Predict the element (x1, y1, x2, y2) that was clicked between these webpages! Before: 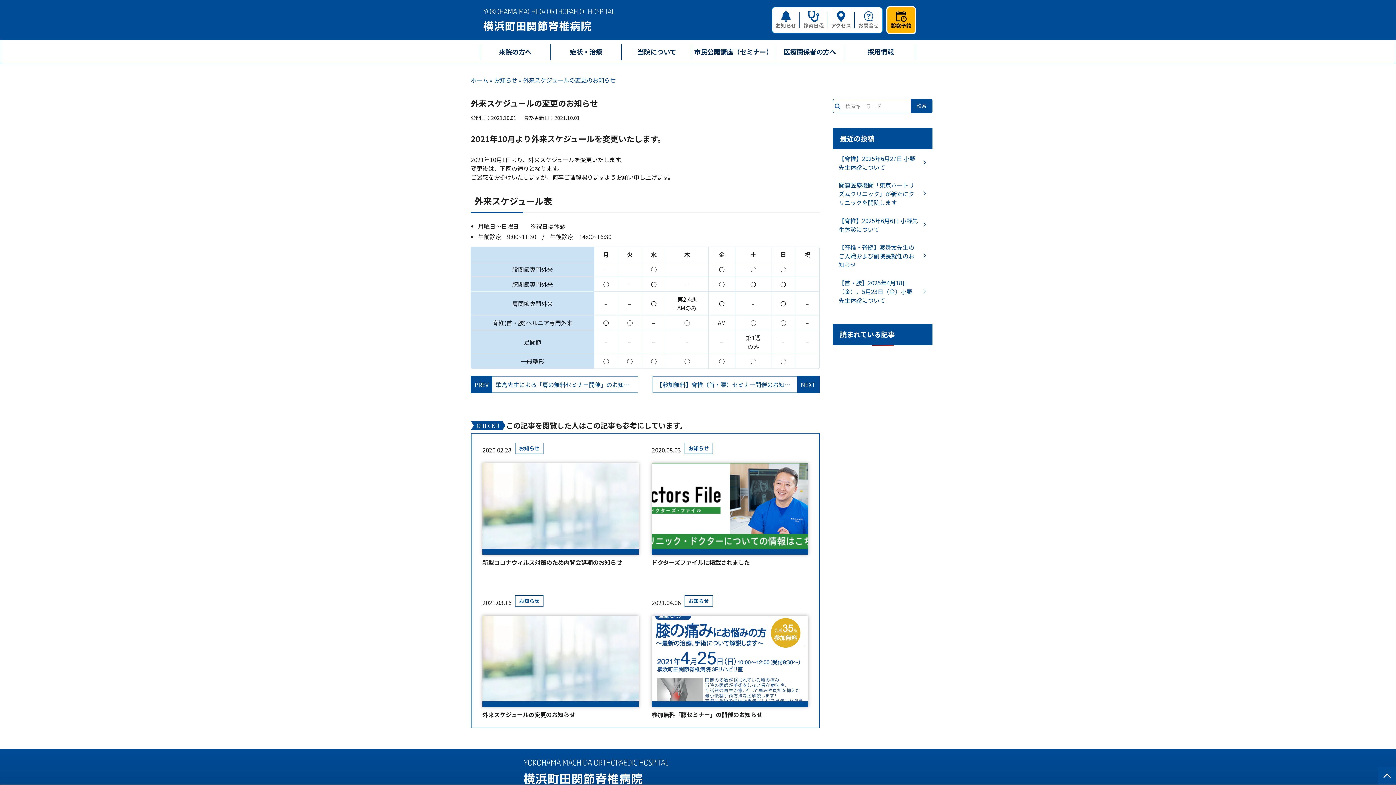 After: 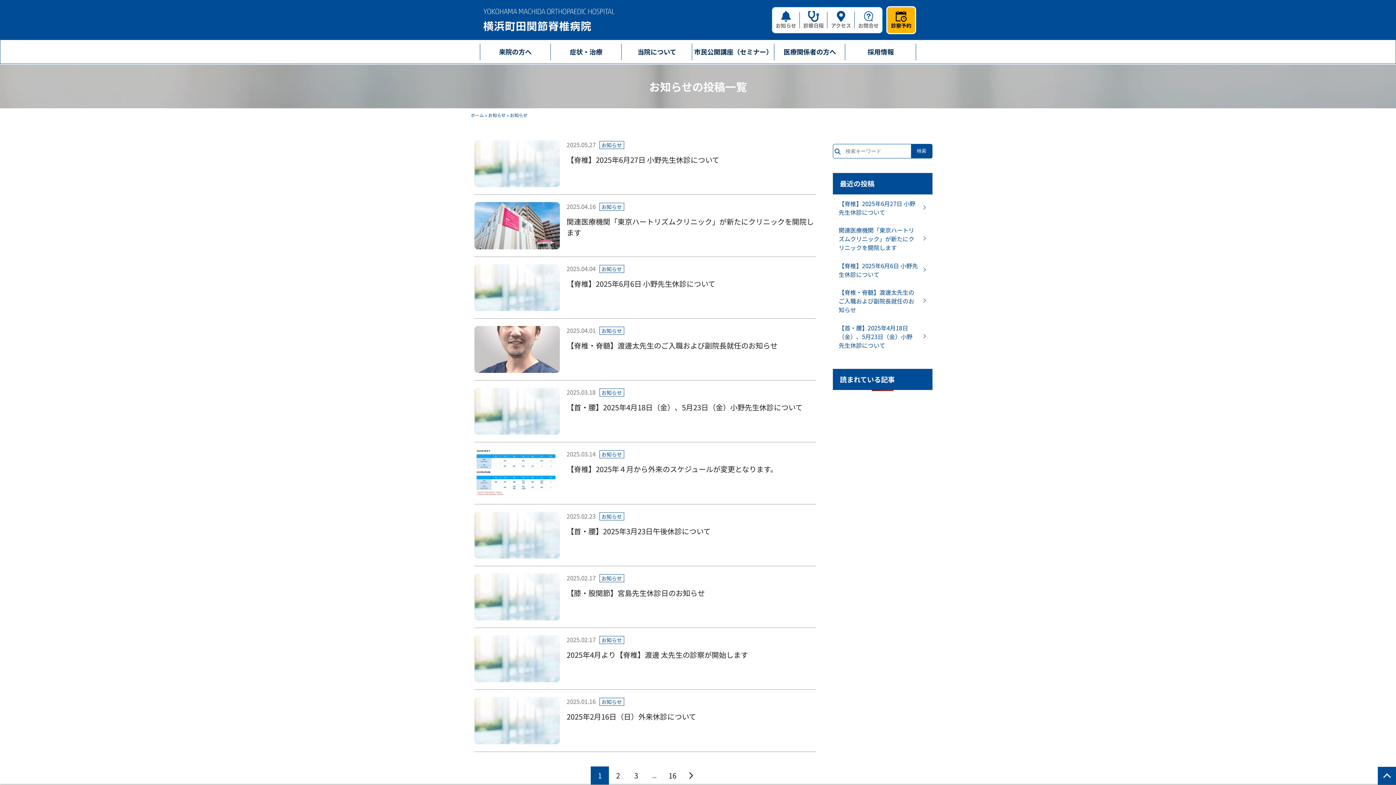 Action: bbox: (684, 595, 713, 606) label: お知らせ